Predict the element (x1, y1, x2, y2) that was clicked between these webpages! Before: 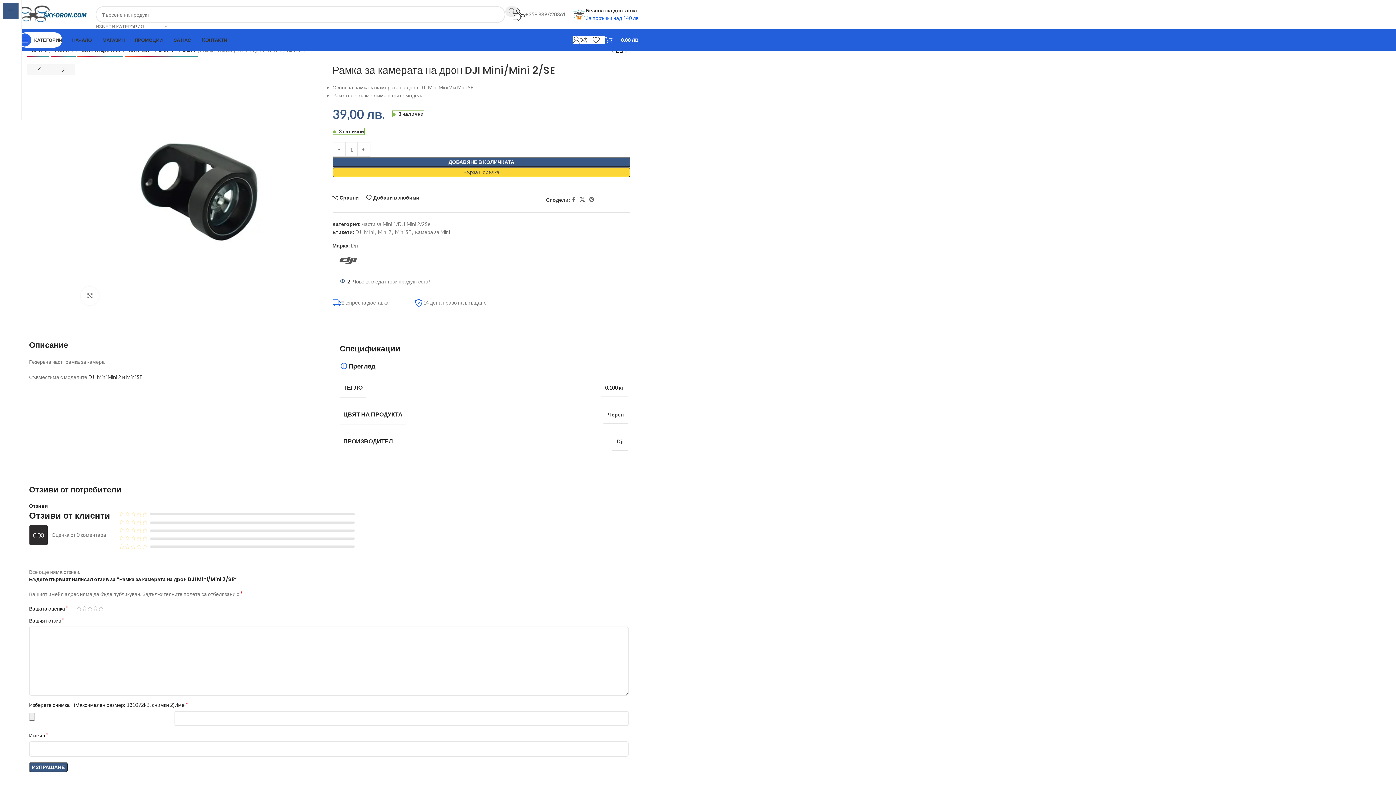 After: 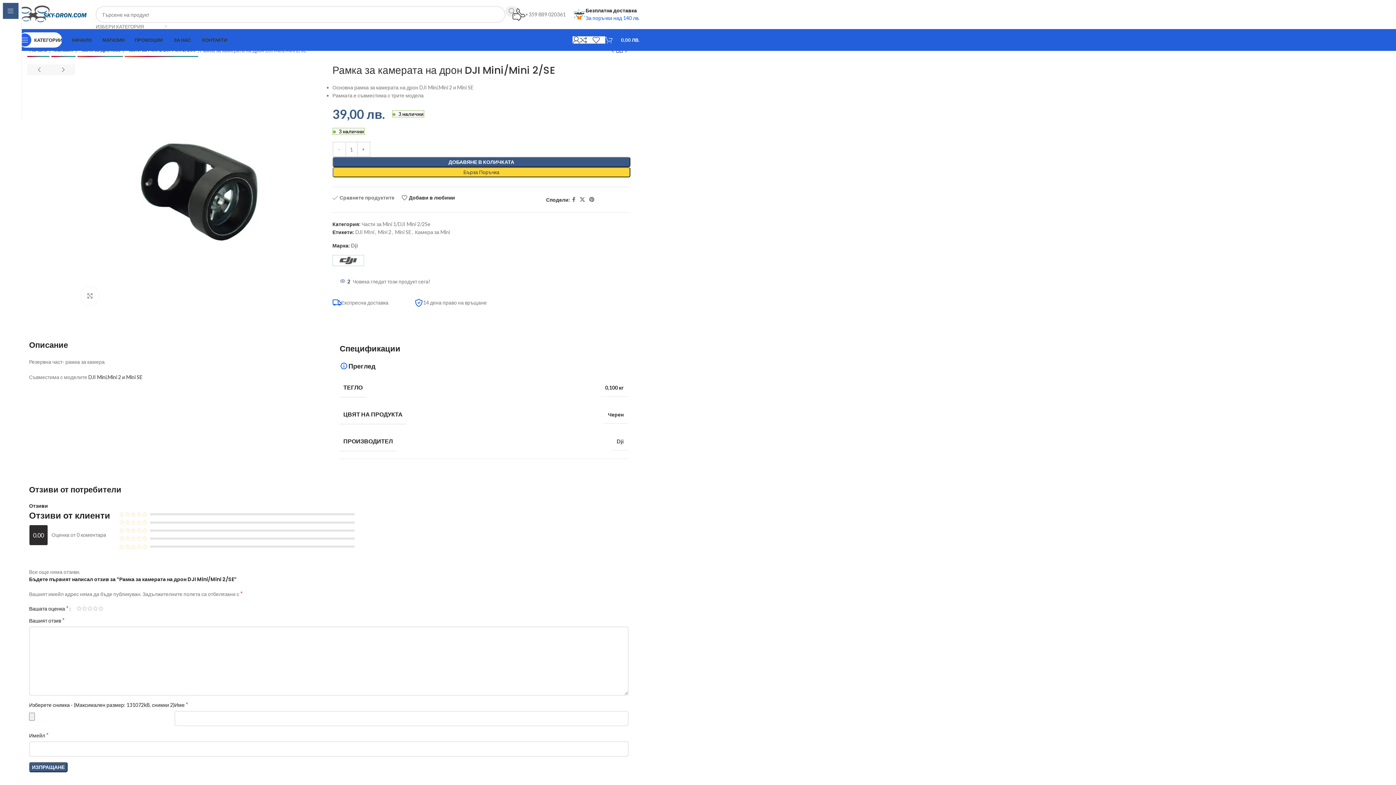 Action: bbox: (332, 195, 358, 200) label: Сравни